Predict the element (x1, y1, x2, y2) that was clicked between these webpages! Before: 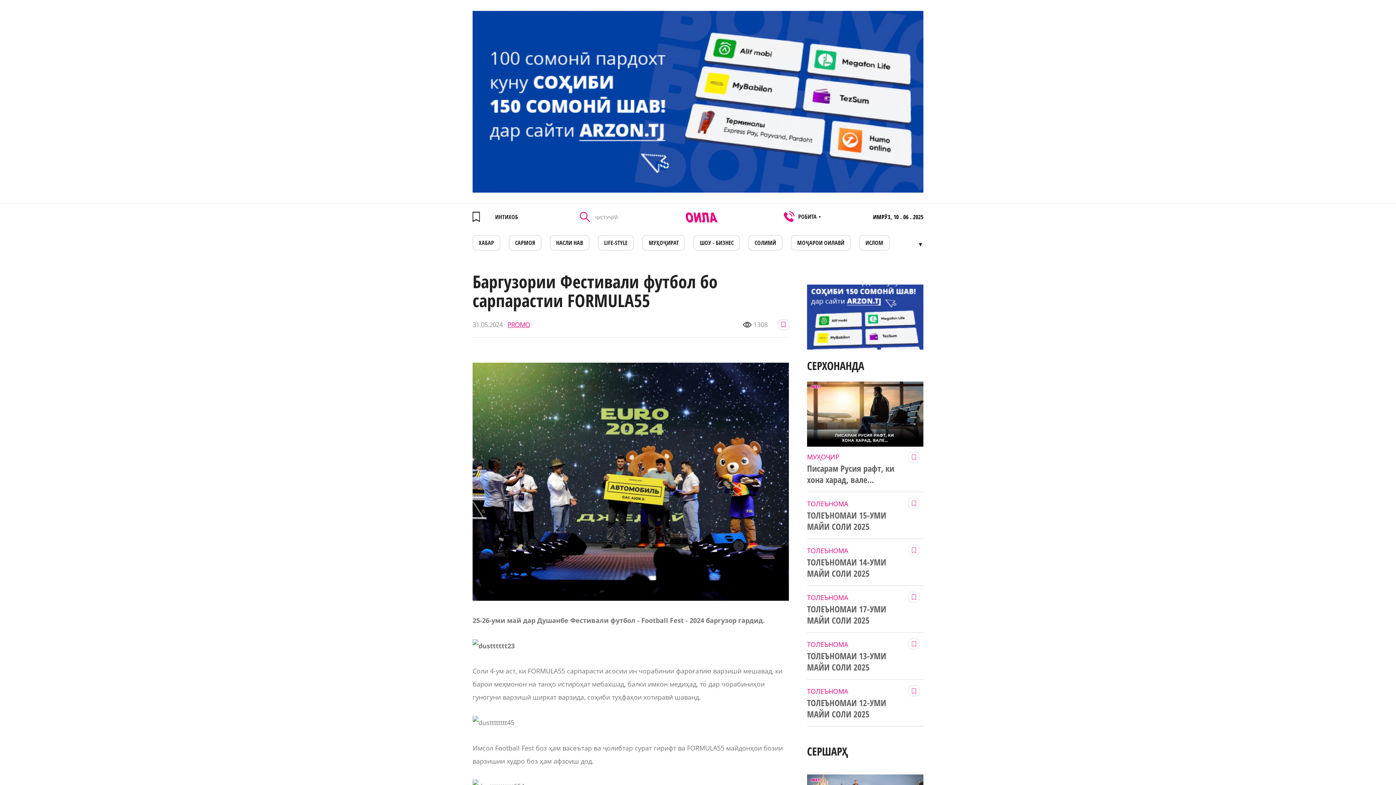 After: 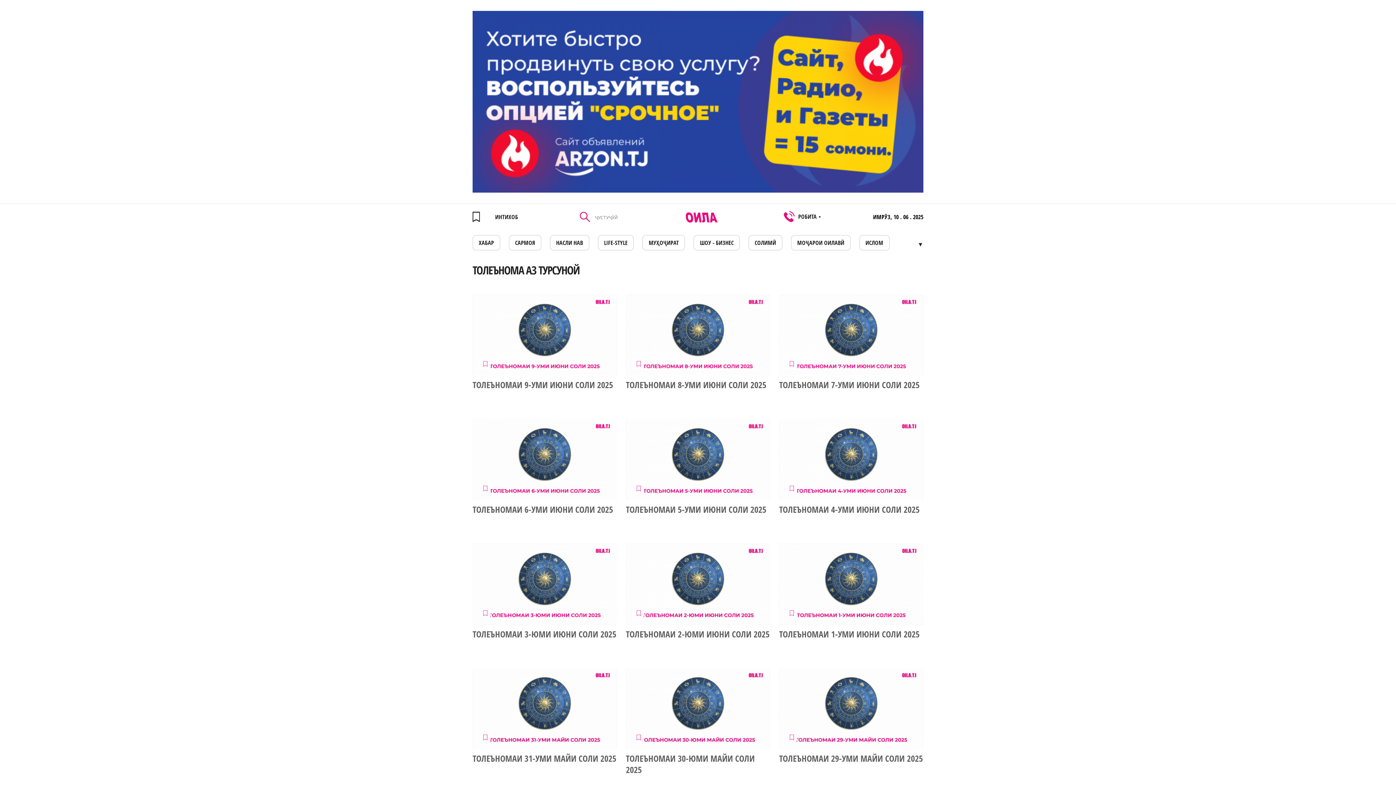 Action: label: ТОЛЕЪНОМА bbox: (807, 685, 848, 697)